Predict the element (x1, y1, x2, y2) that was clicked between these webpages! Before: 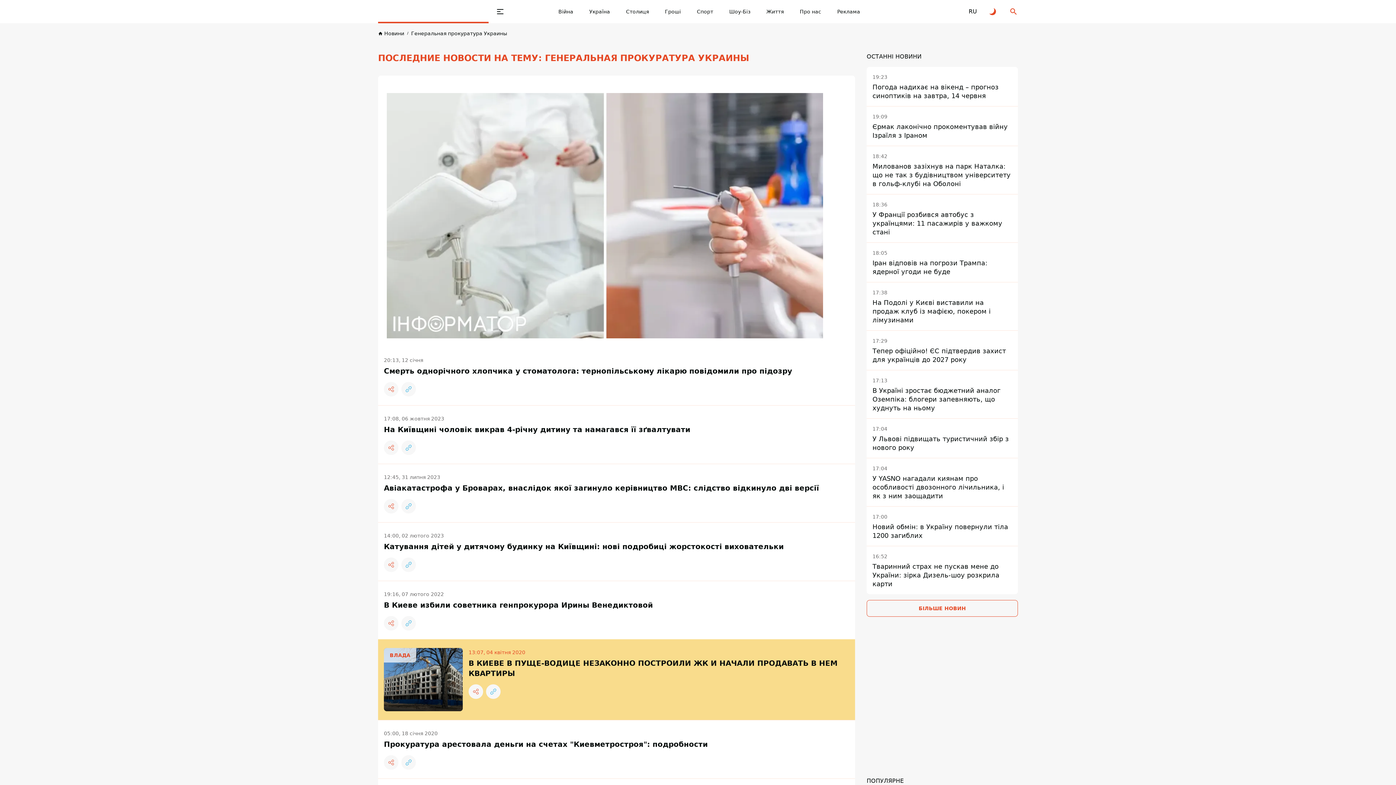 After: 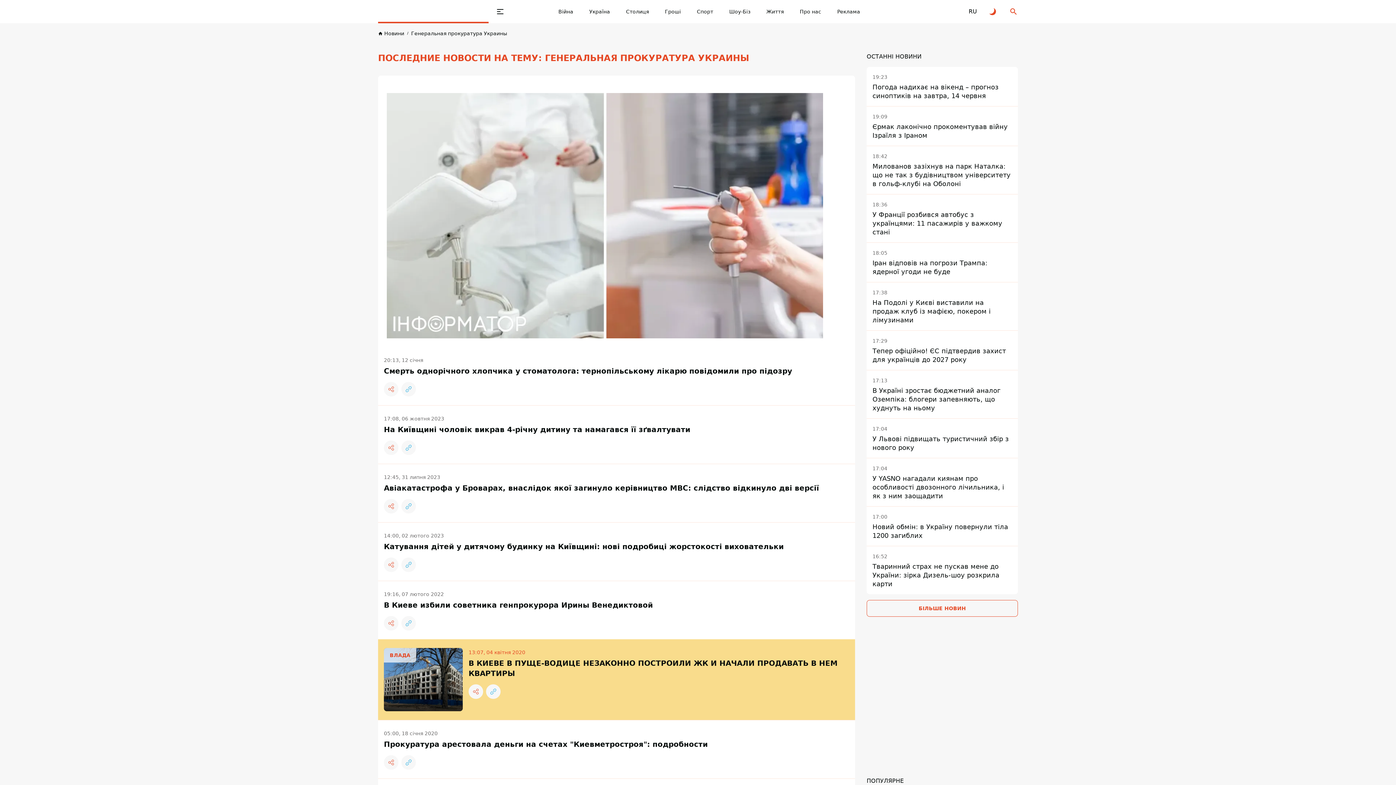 Action: label: Генеральная прокуратура Украины bbox: (407, 29, 507, 37)